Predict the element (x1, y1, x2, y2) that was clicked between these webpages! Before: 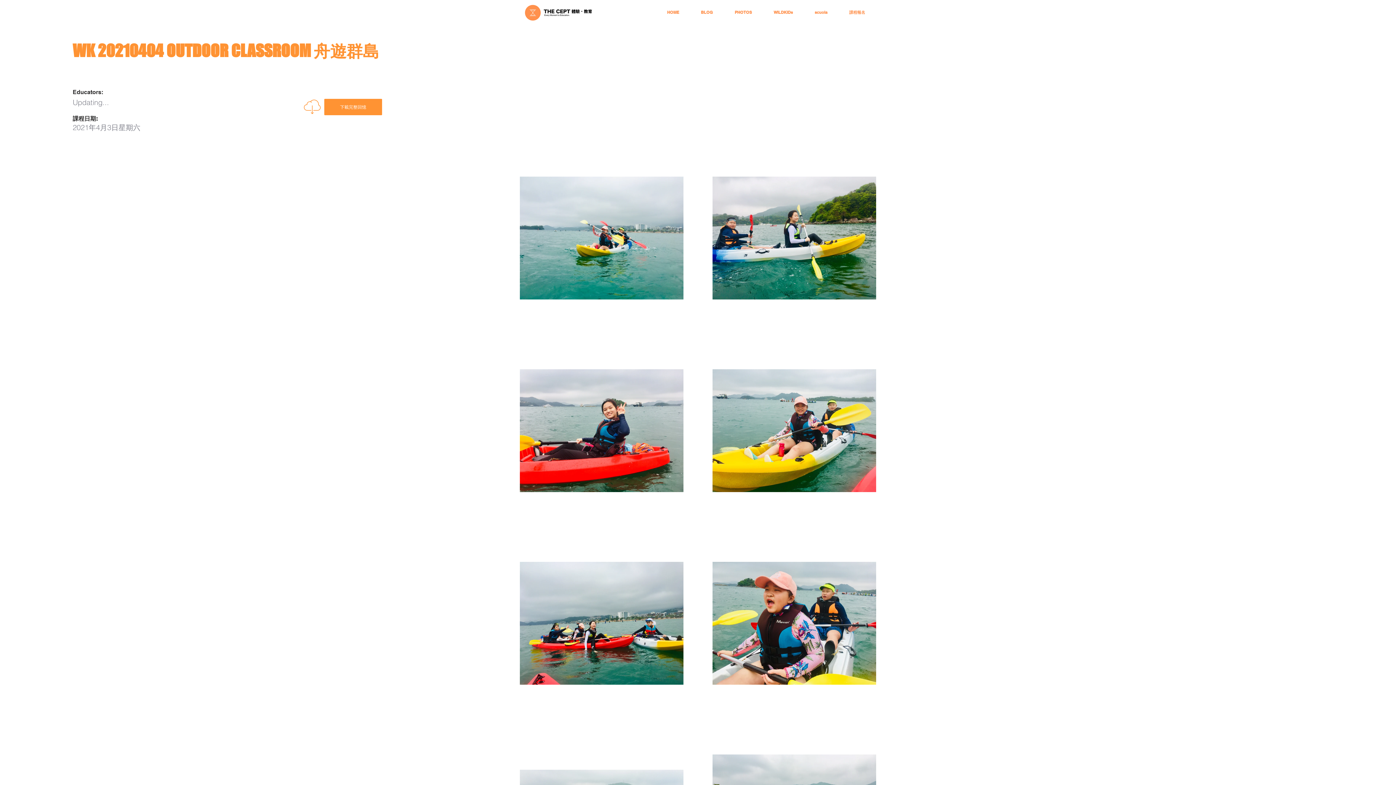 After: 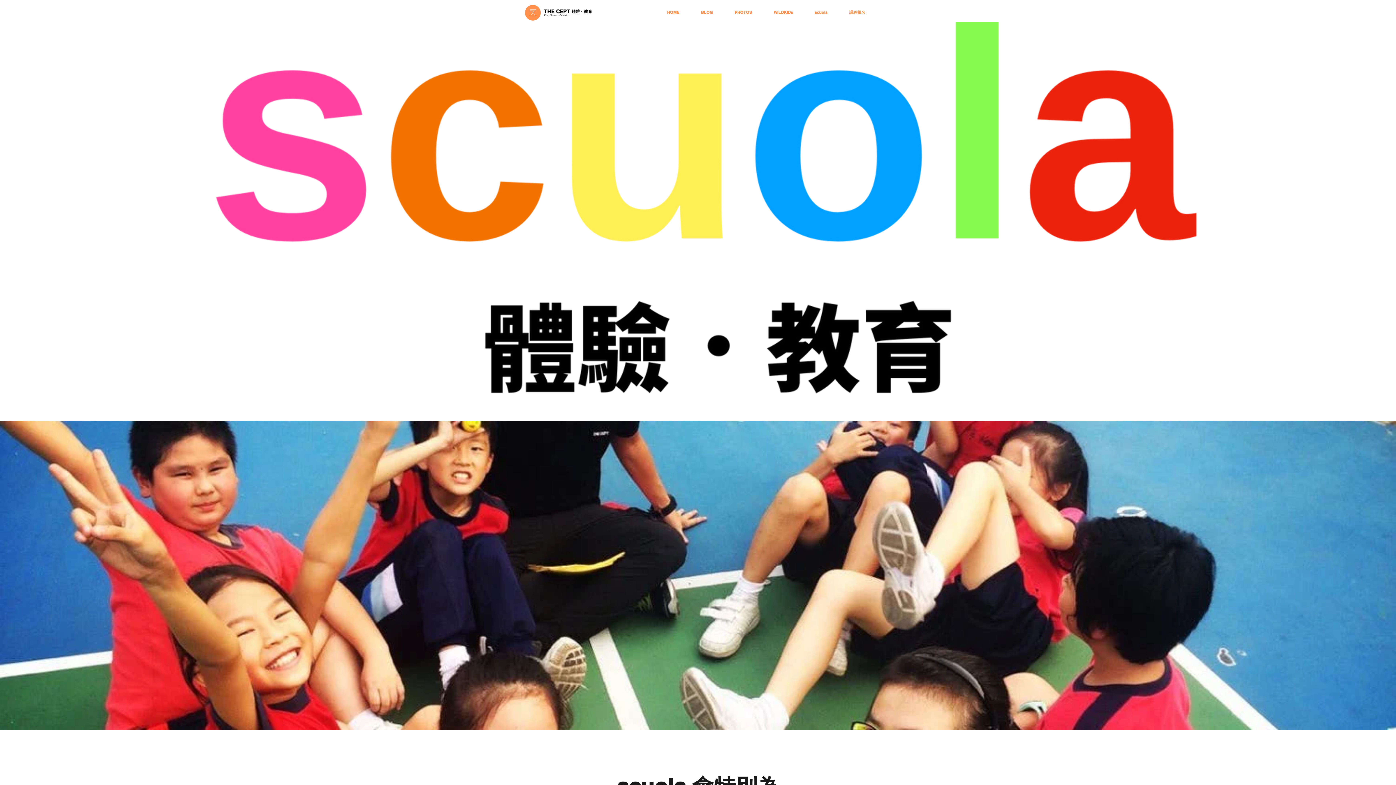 Action: label: scuola bbox: (804, 9, 838, 15)